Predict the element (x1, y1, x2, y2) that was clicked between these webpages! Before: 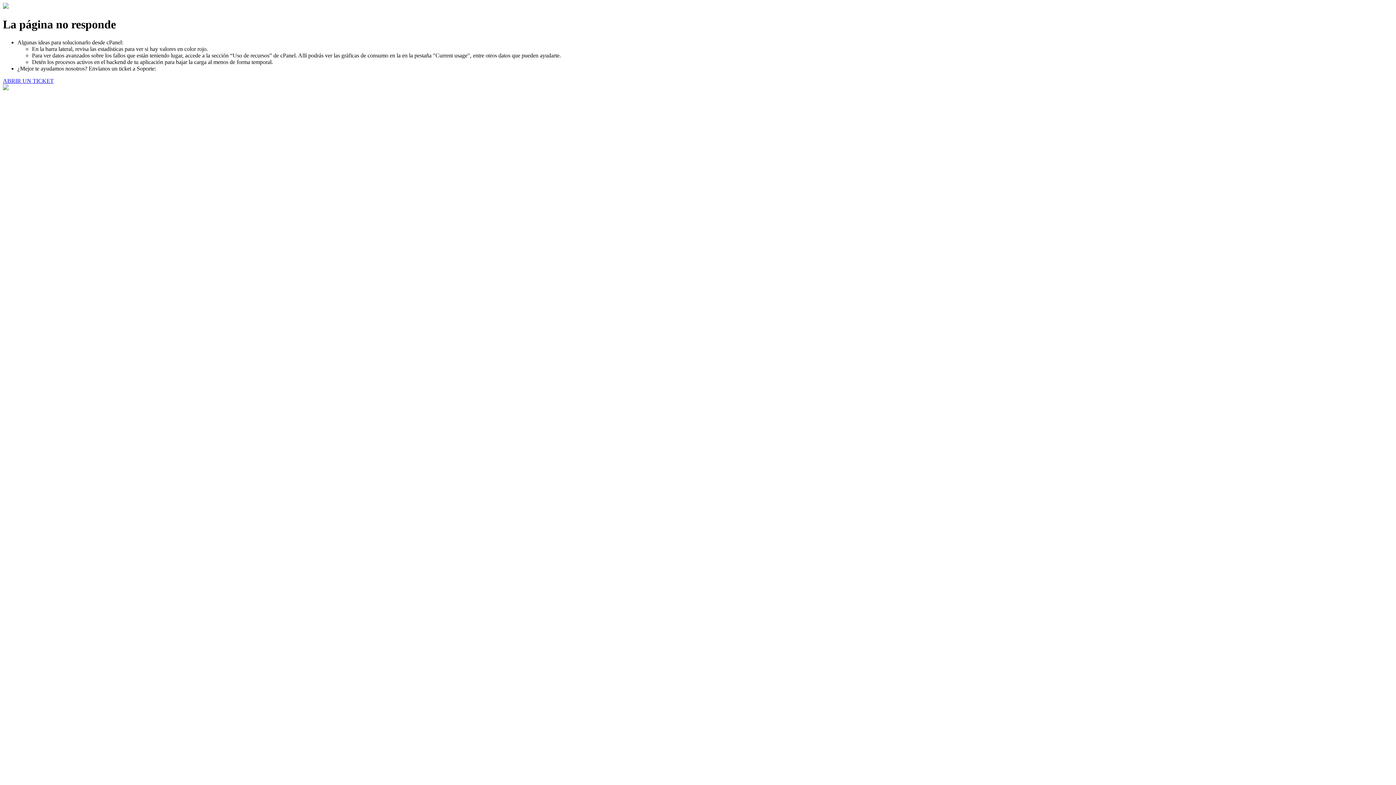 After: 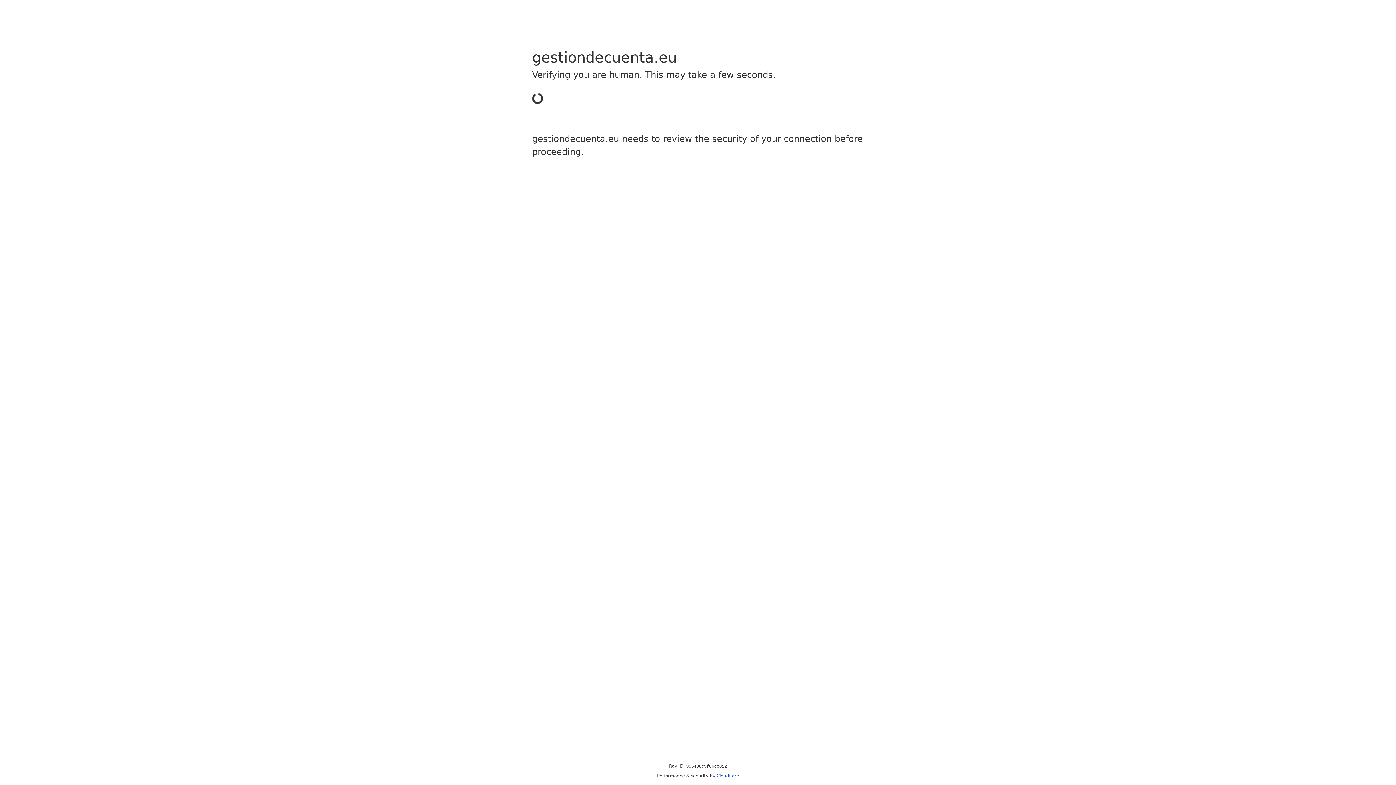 Action: bbox: (2, 77, 53, 83) label: ABRIR UN TICKET